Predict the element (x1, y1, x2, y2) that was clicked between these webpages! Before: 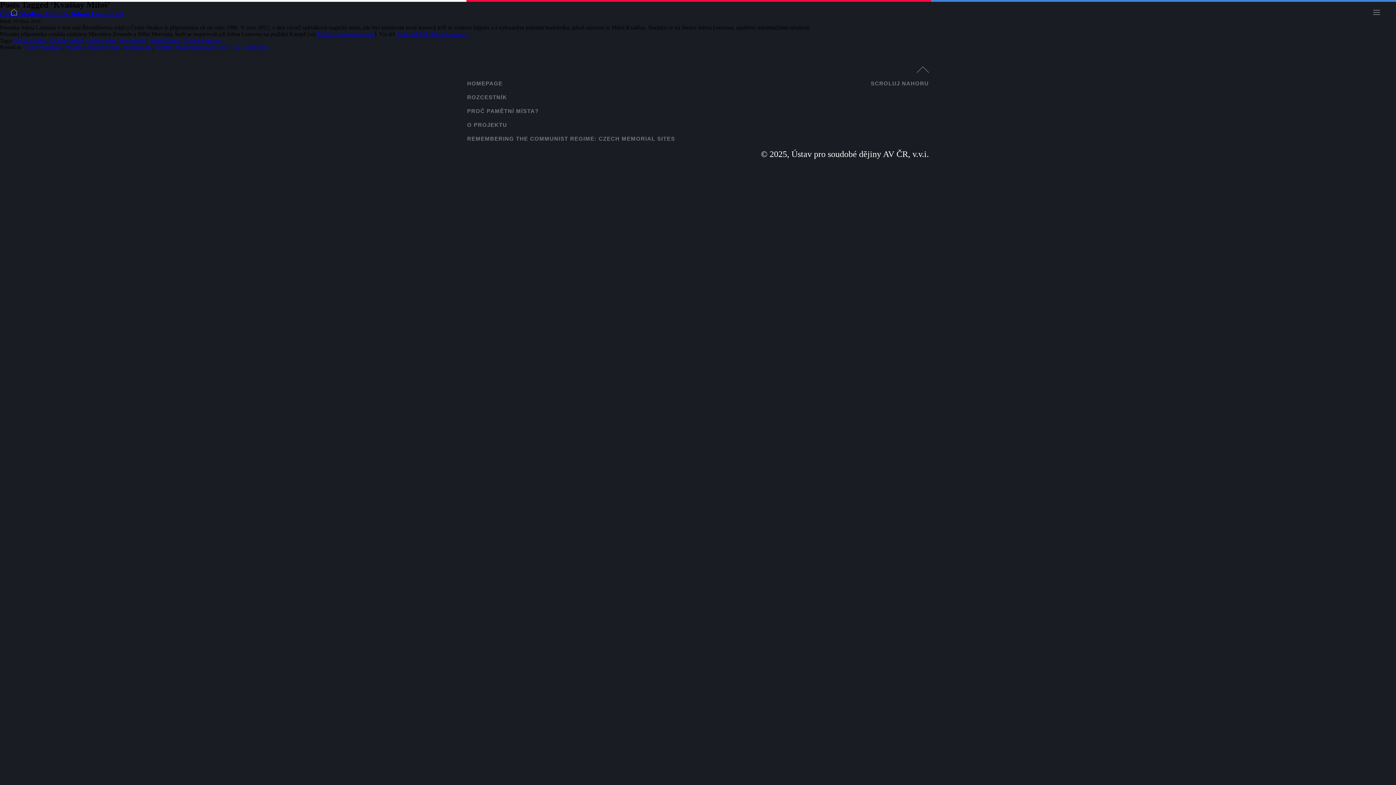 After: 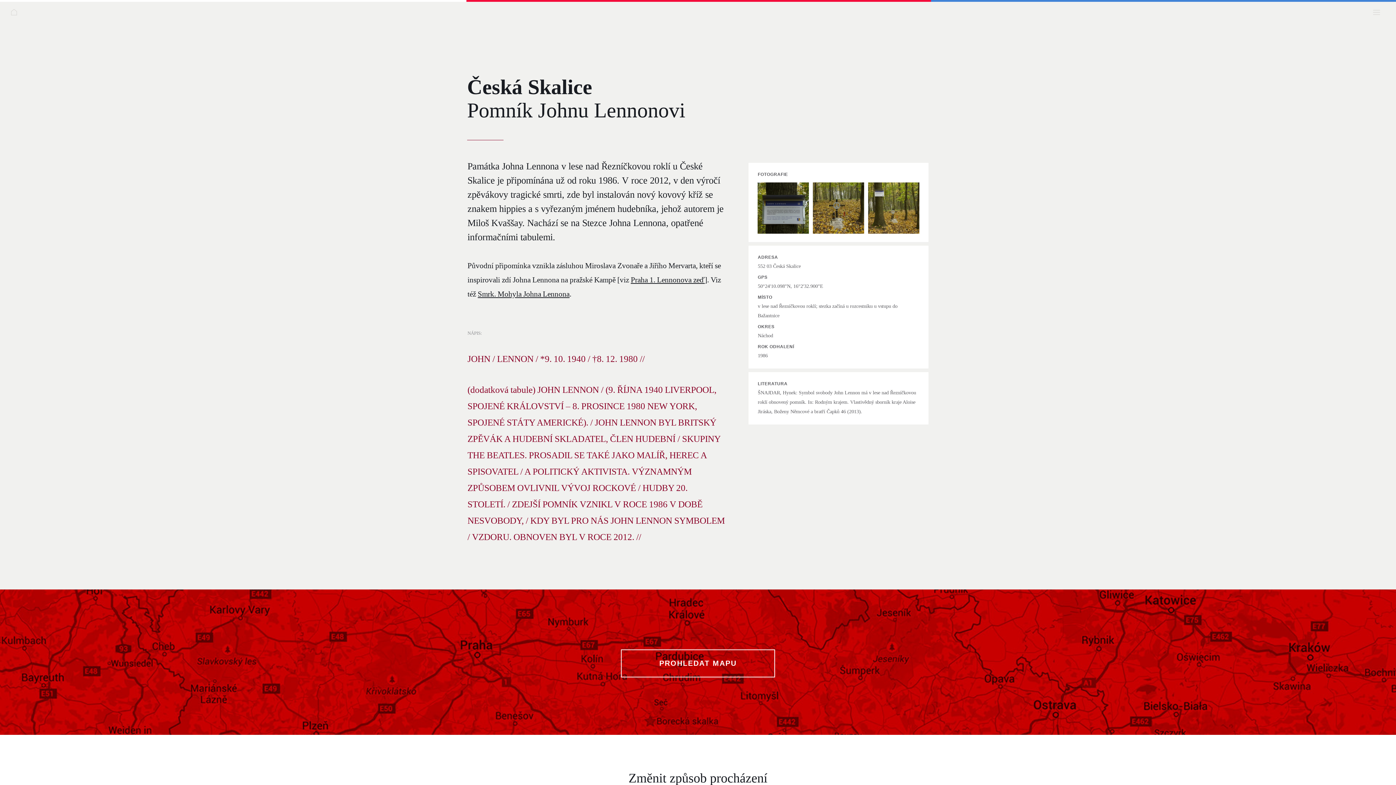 Action: bbox: (0, 9, 123, 17) label: Česká Skalice. Pomník Johnu Lennonovi